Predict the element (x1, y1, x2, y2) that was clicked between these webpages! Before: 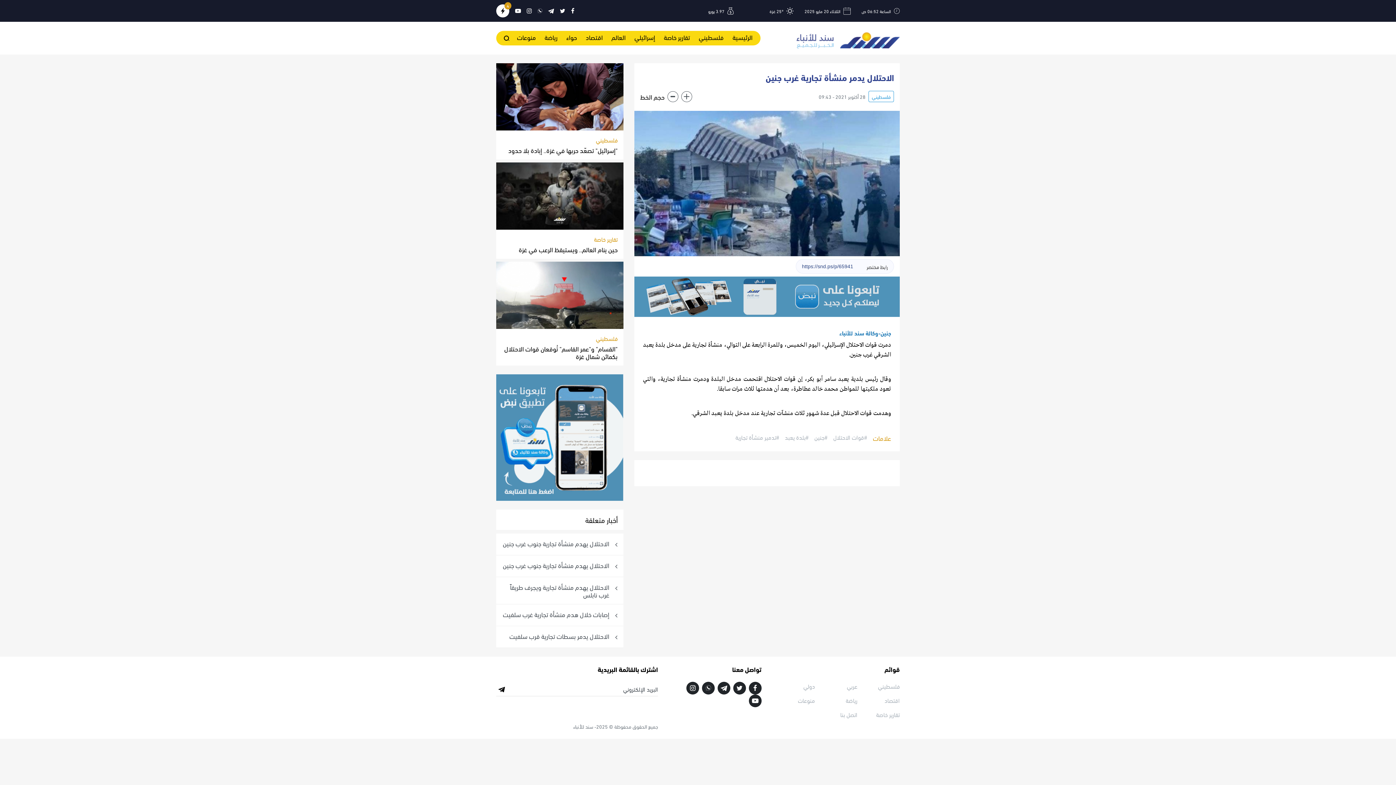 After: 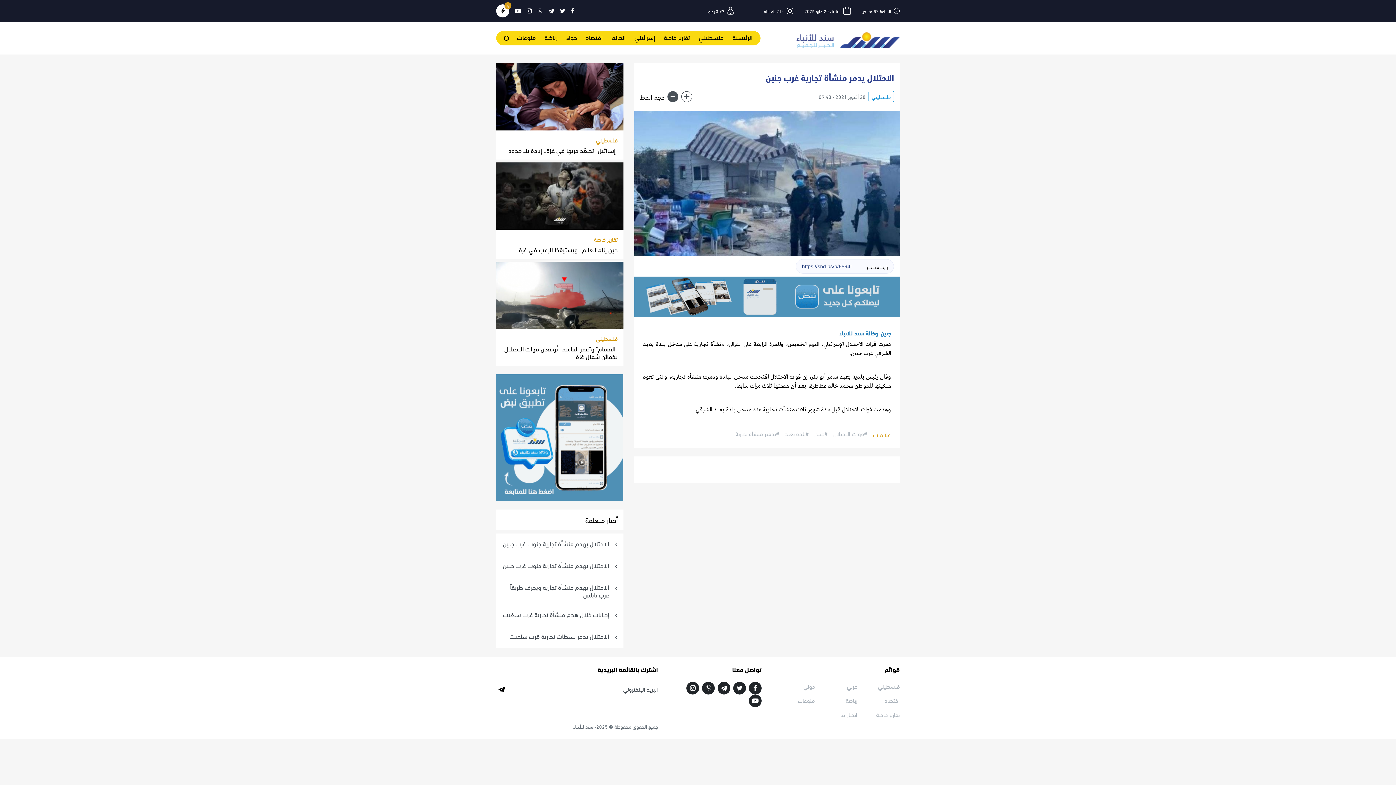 Action: bbox: (667, 91, 678, 102)